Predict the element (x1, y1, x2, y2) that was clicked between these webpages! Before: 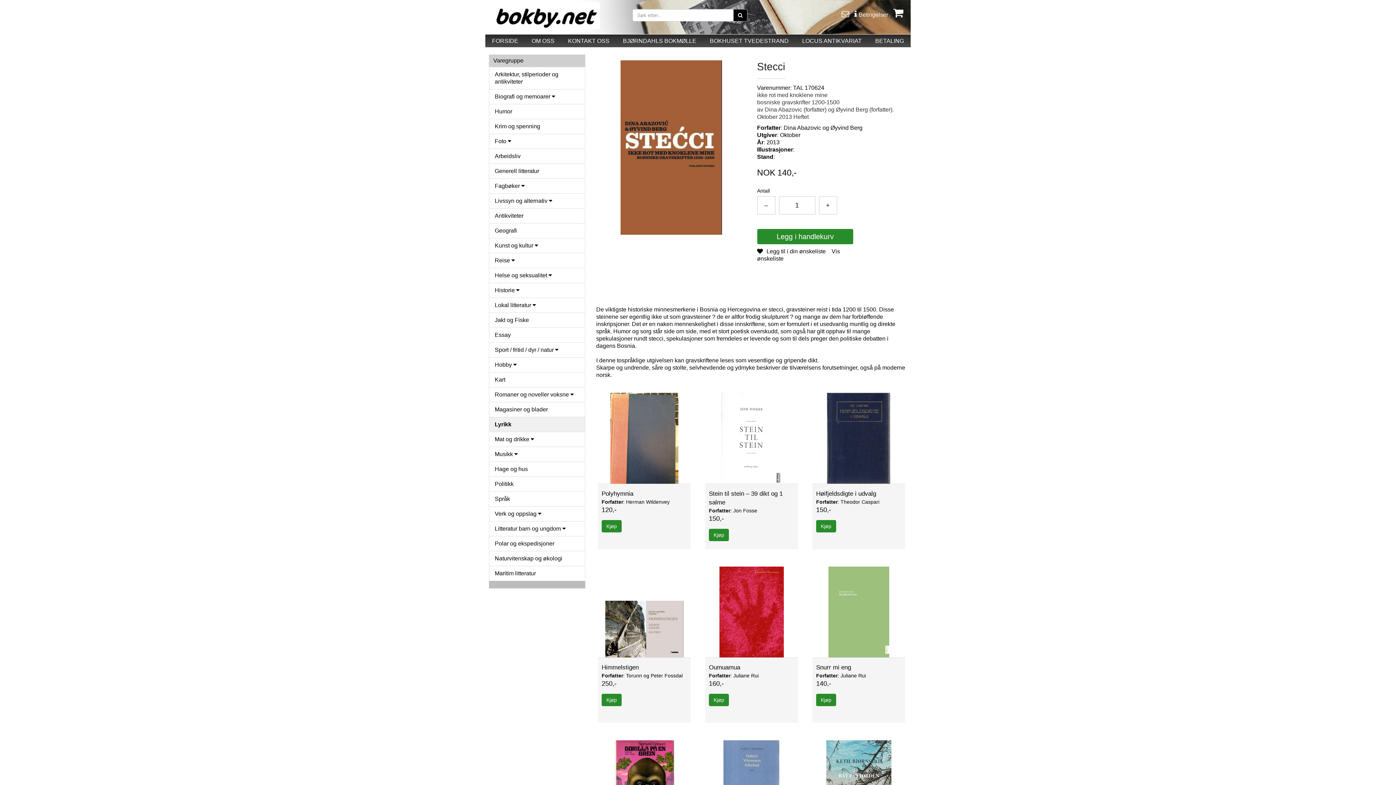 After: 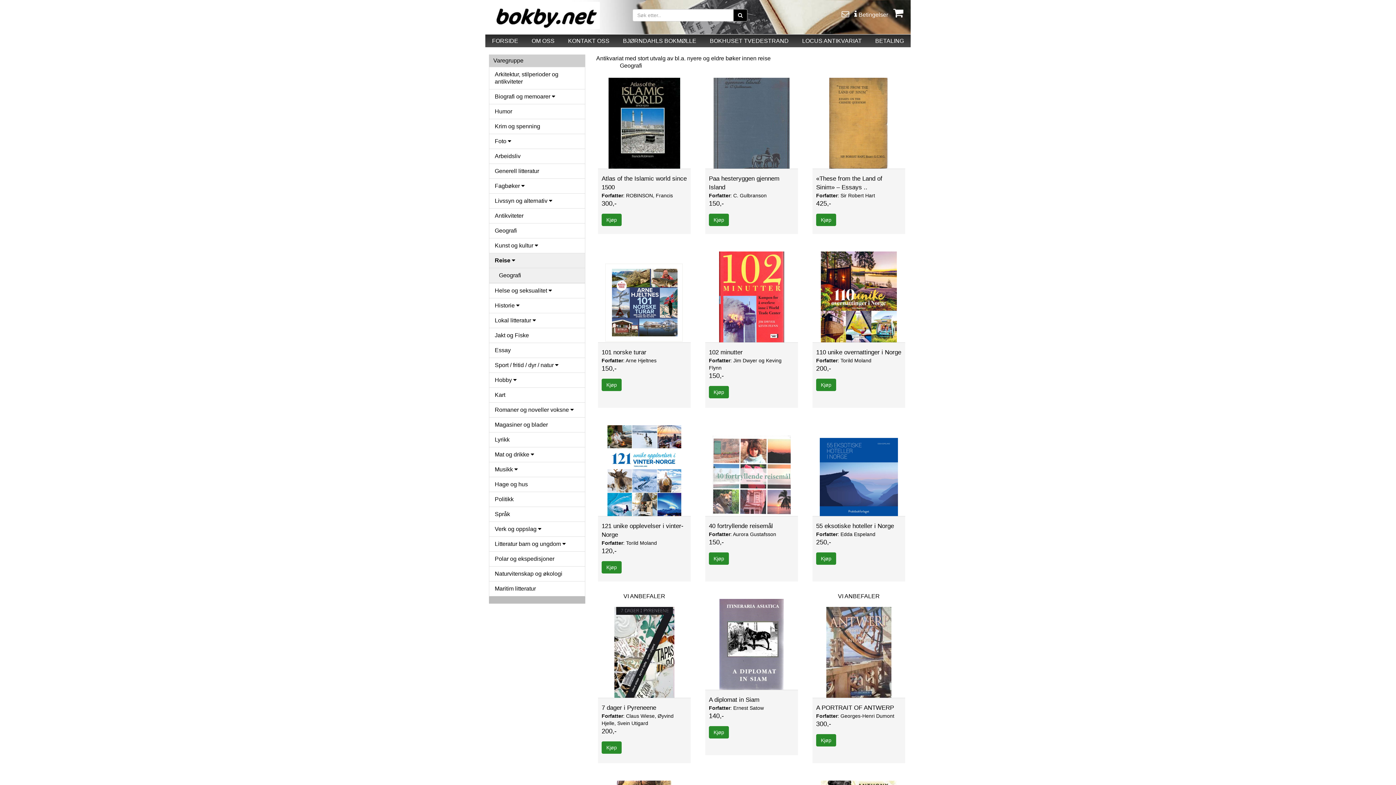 Action: label: Reise  bbox: (489, 253, 585, 268)